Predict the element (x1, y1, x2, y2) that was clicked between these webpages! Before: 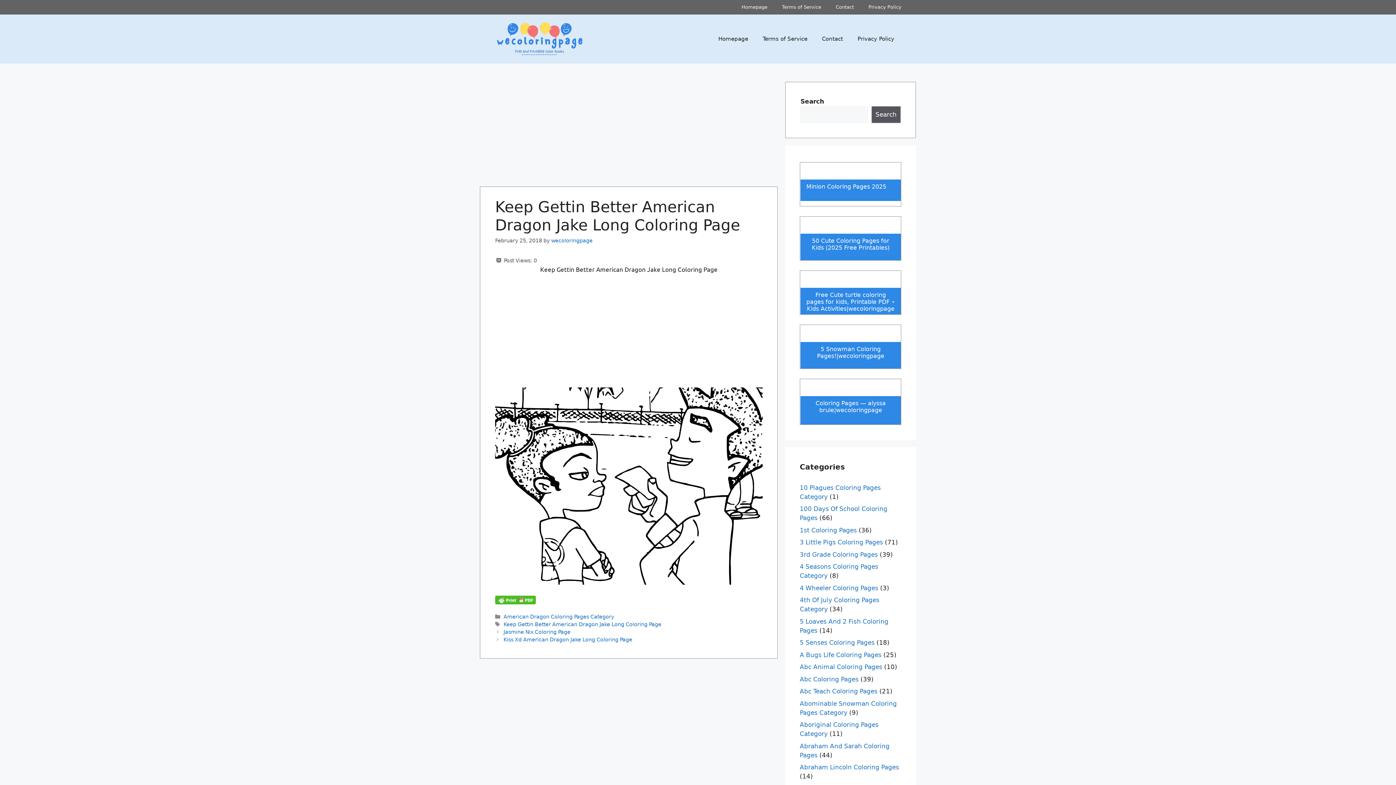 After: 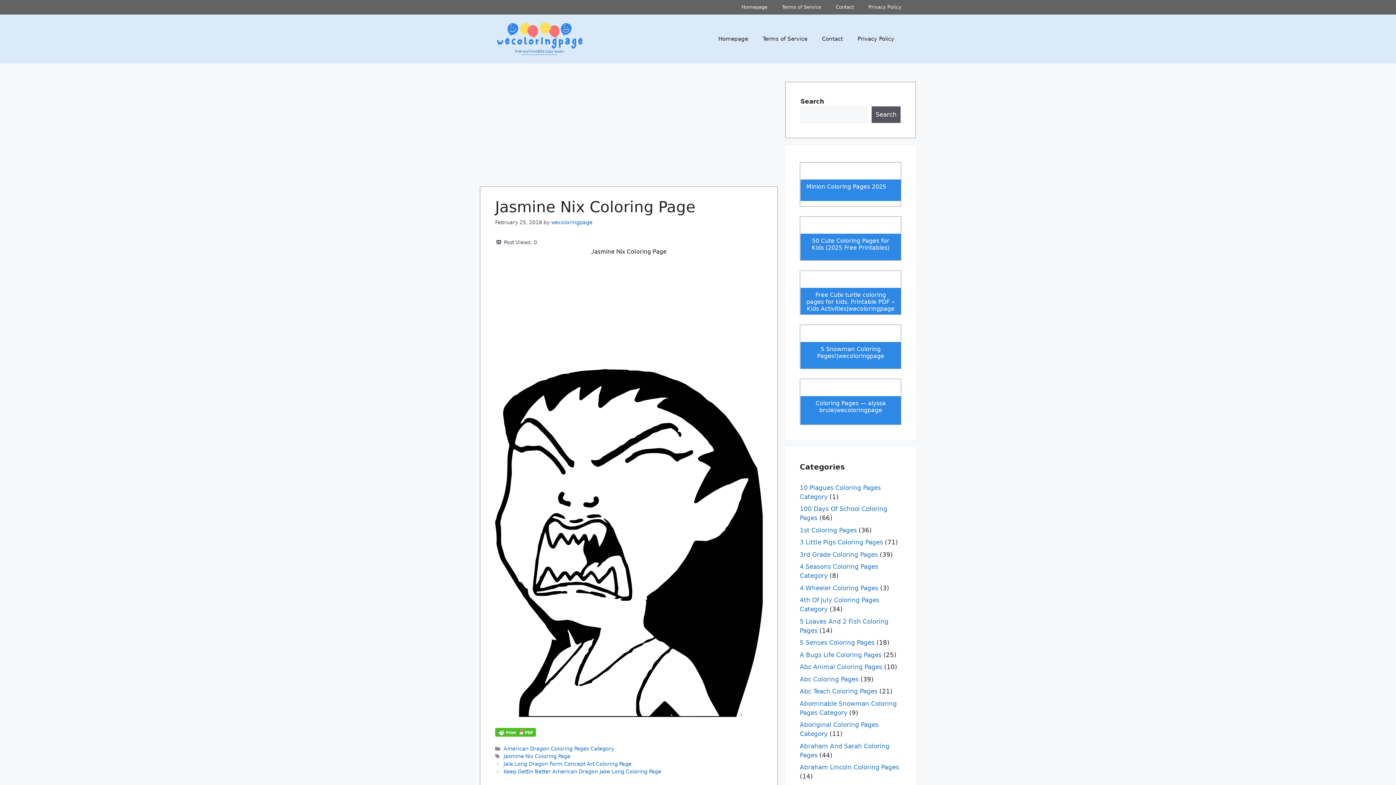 Action: label: Jasmine Nix Coloring Page bbox: (503, 629, 570, 635)